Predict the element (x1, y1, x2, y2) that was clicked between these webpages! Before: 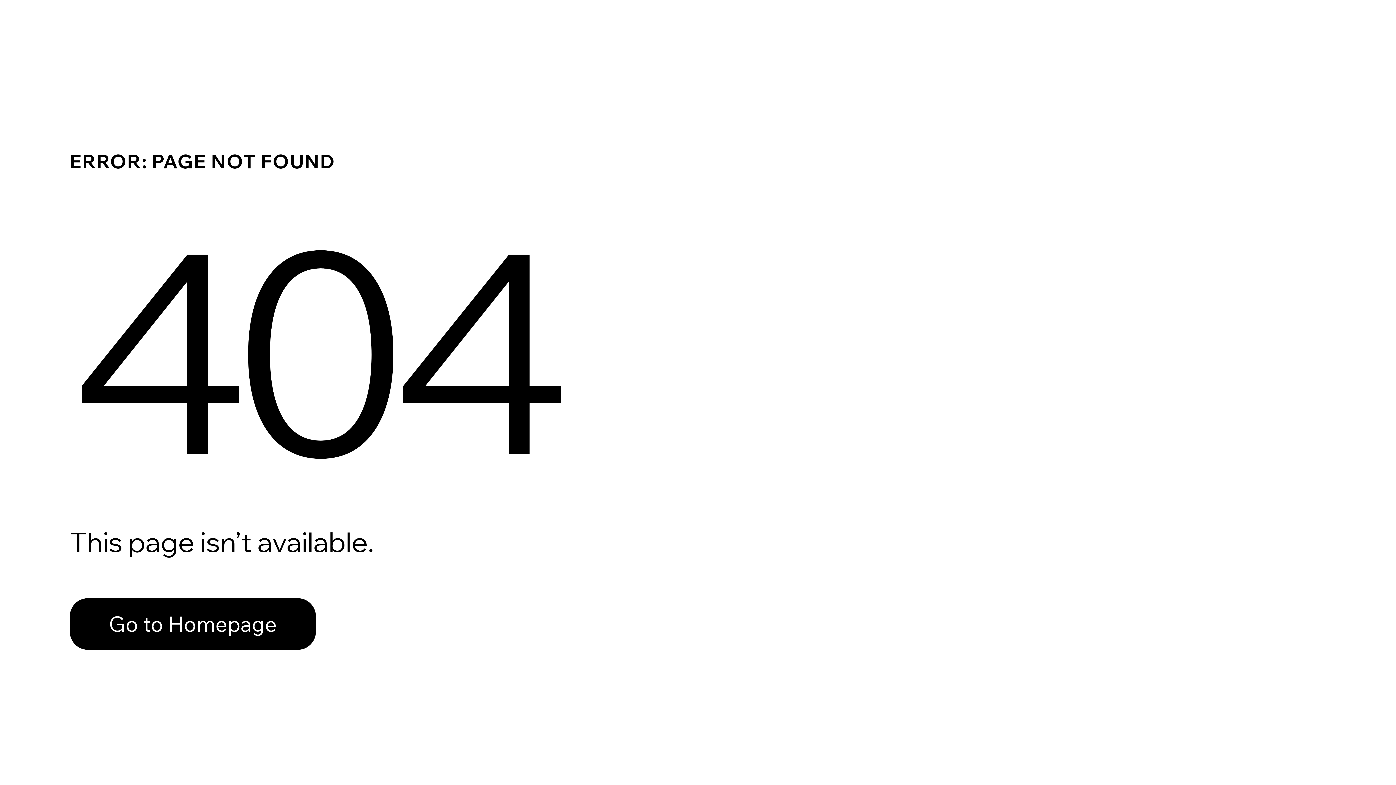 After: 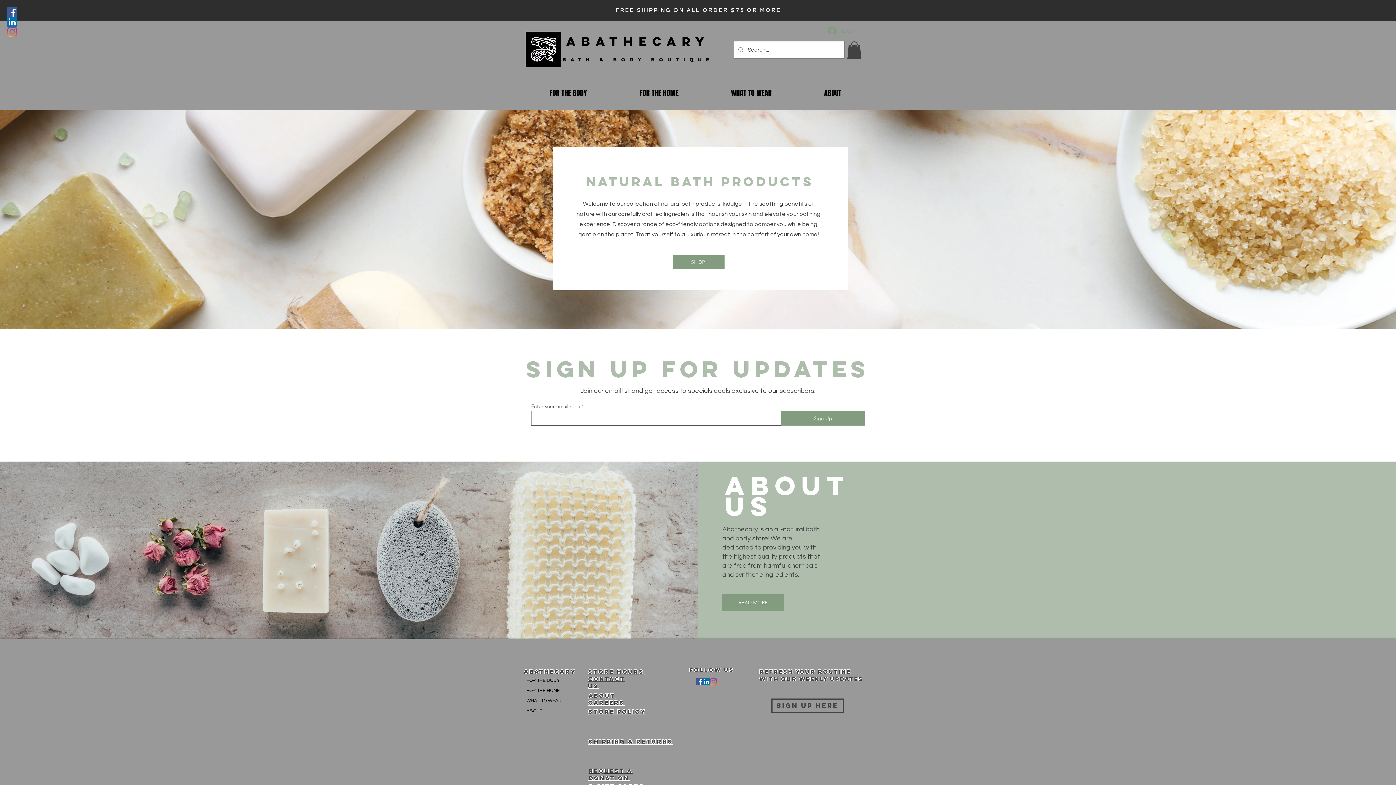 Action: bbox: (69, 582, 768, 659) label: Go to Homepage